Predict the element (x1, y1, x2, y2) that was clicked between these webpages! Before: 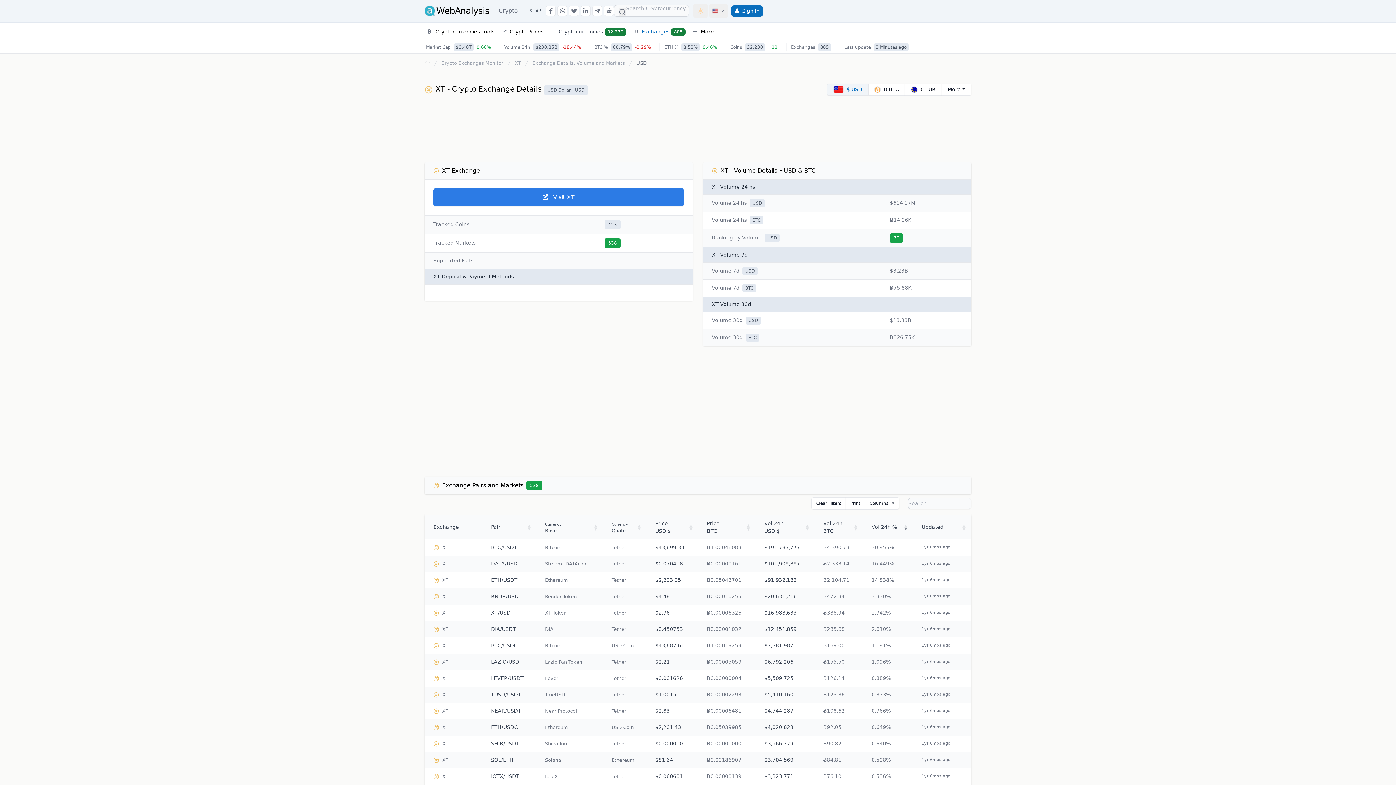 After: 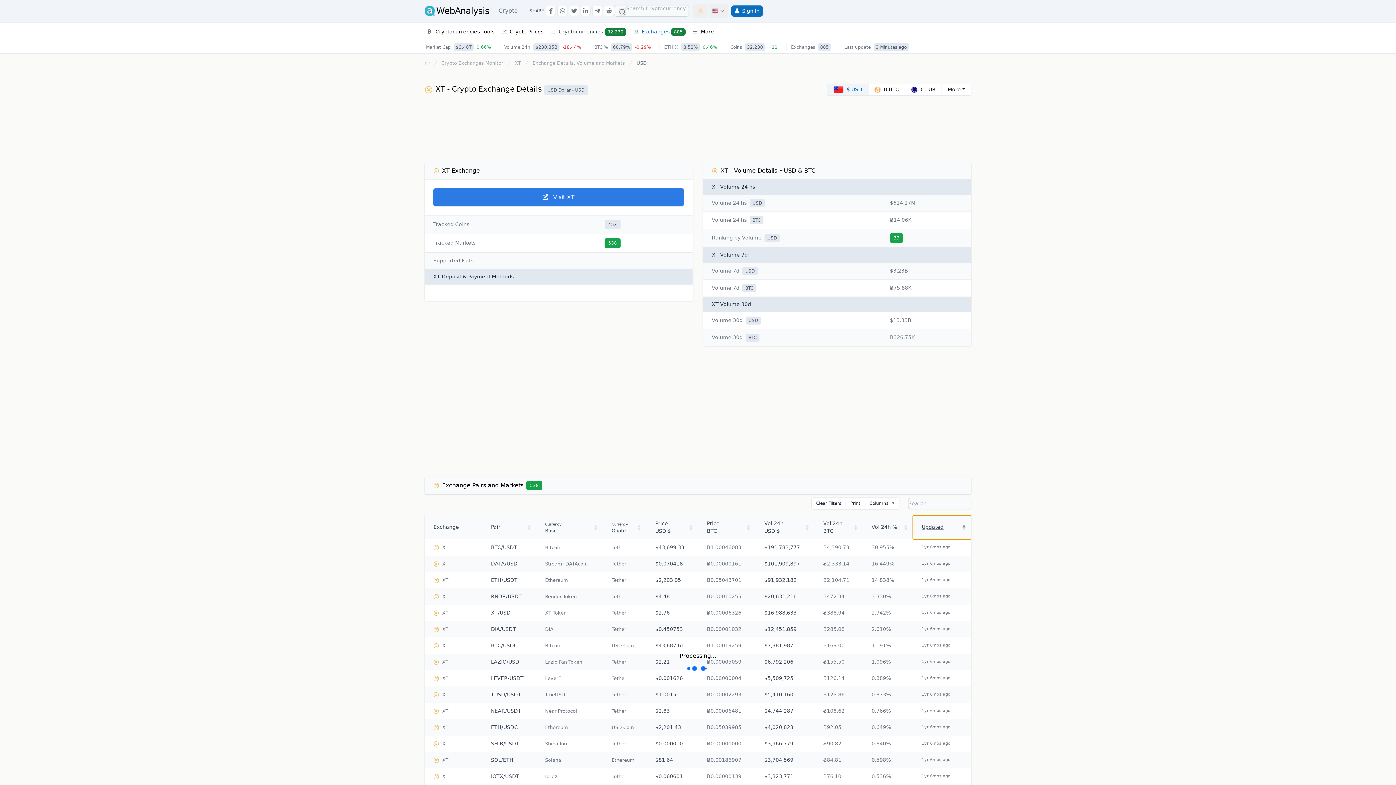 Action: label: Updated bbox: (921, 524, 943, 530)